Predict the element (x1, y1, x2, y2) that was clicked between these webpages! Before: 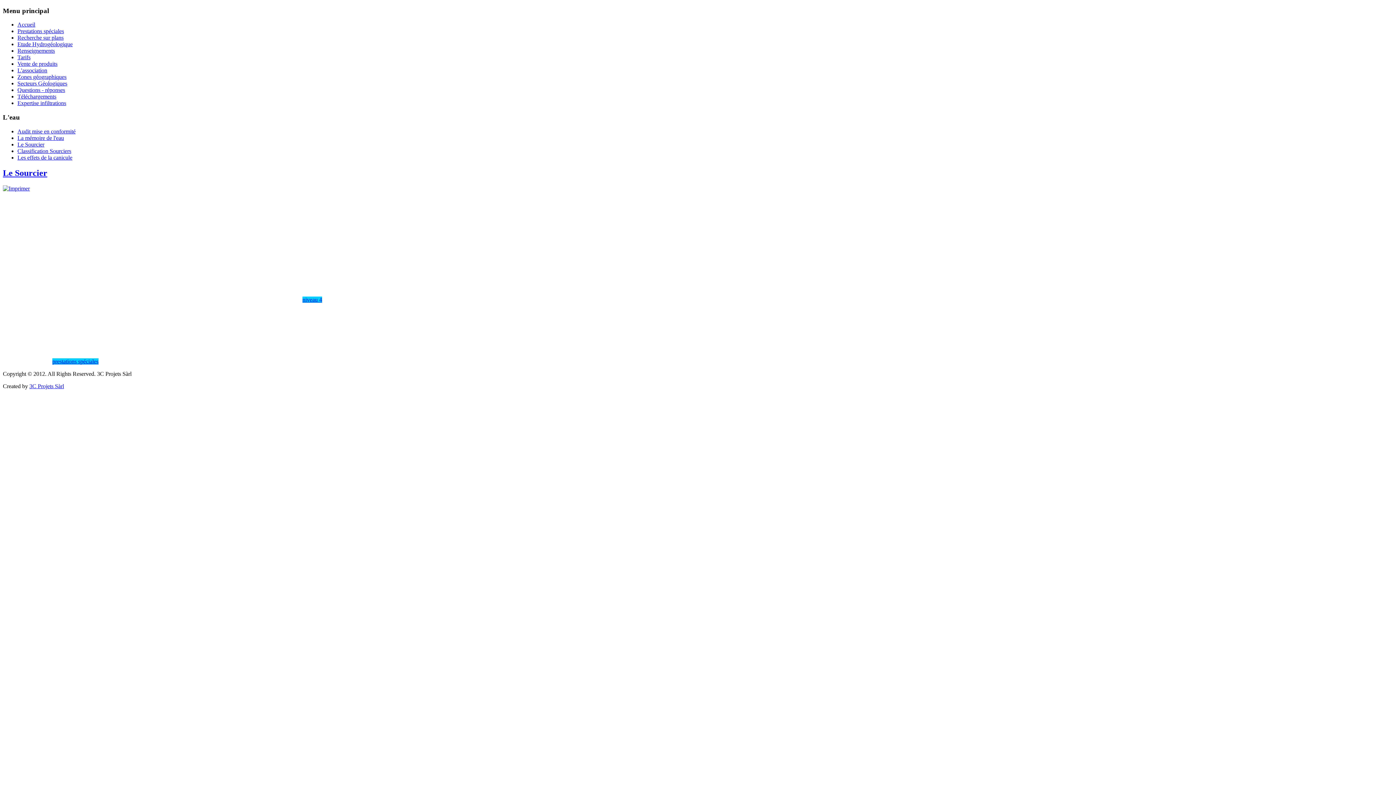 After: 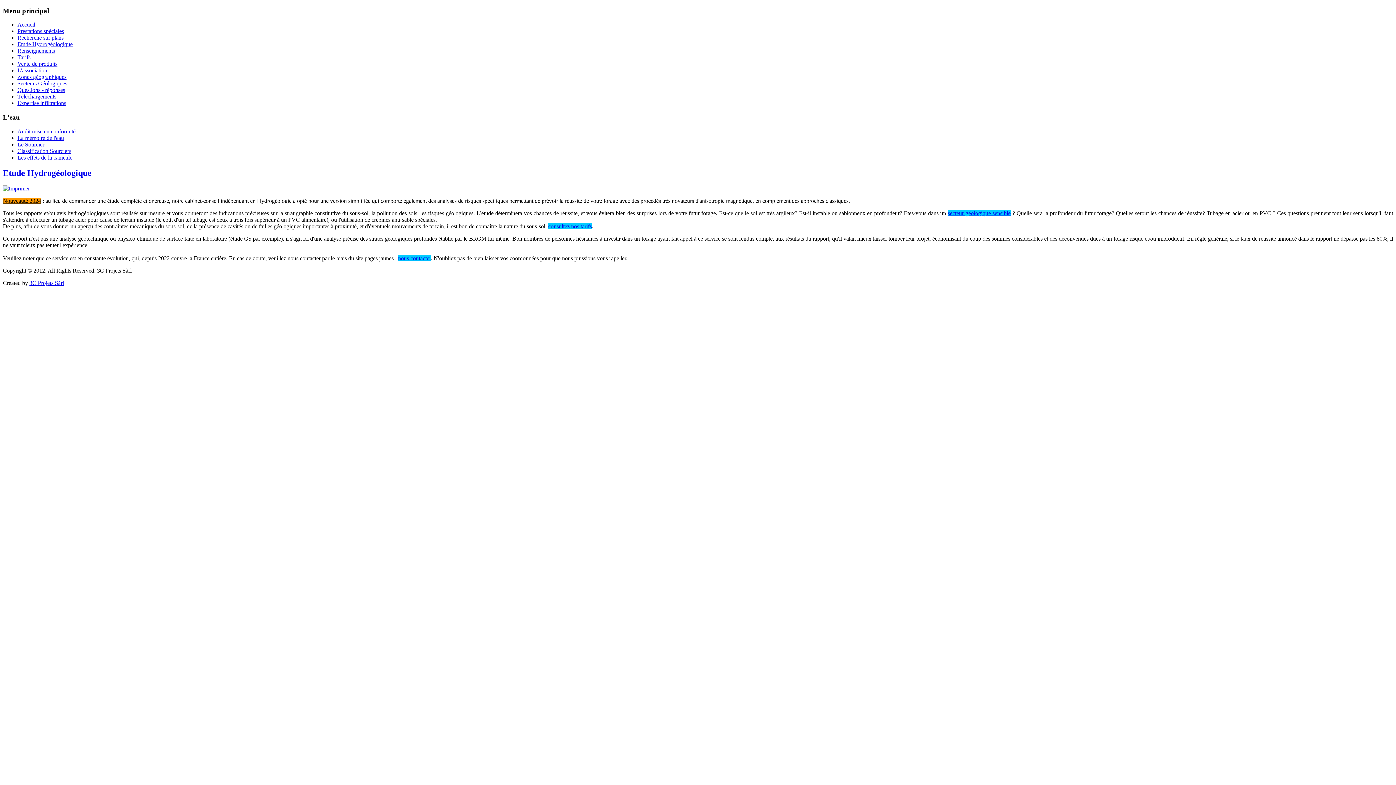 Action: bbox: (17, 41, 72, 47) label: Etude Hydrogéologique